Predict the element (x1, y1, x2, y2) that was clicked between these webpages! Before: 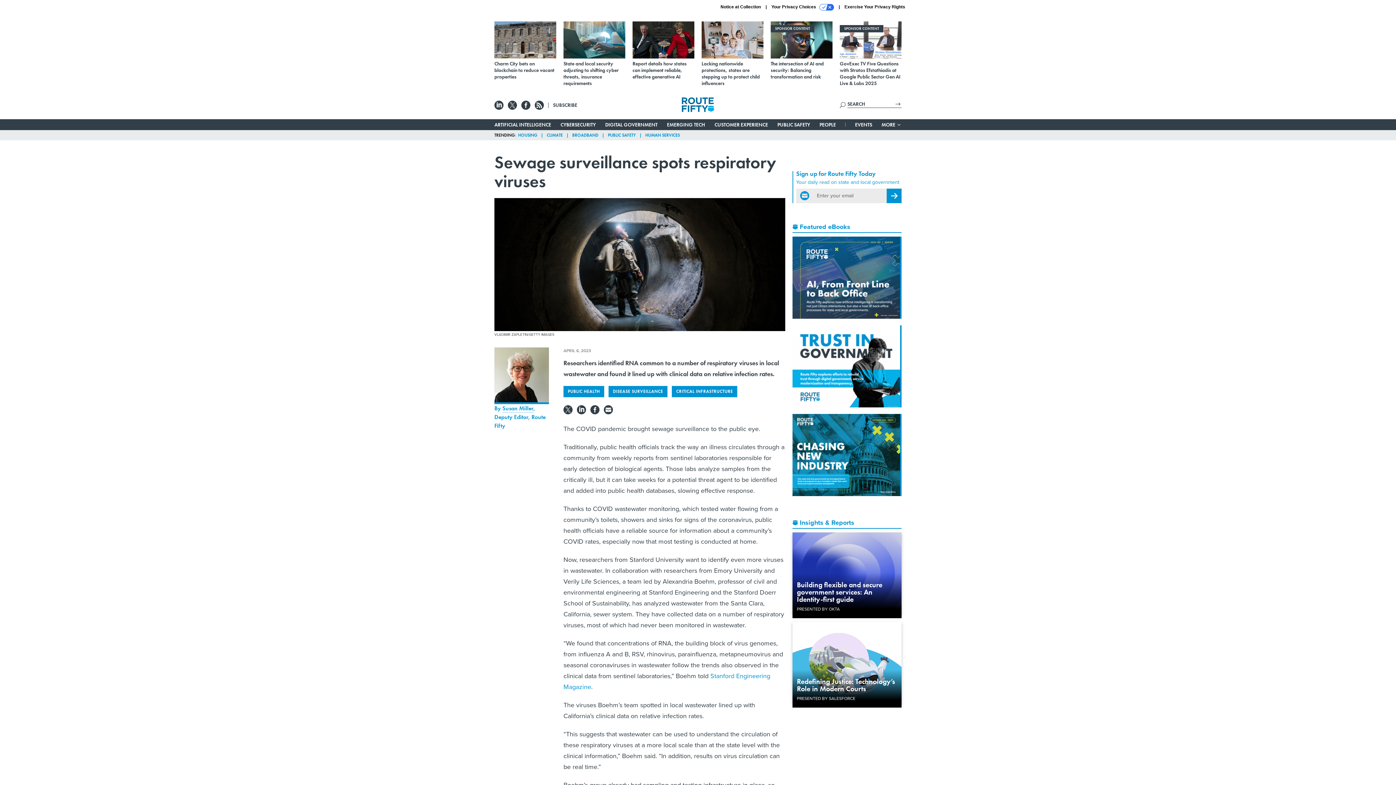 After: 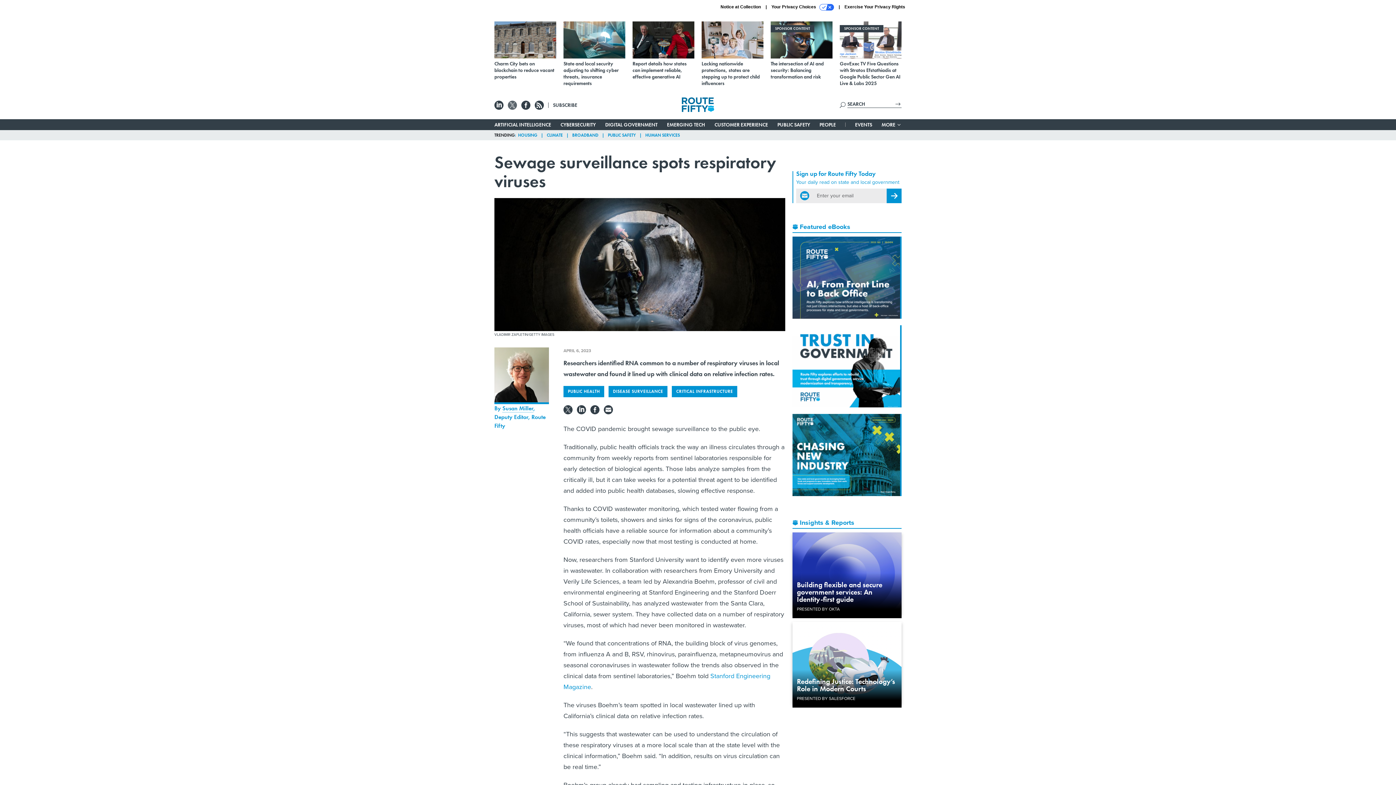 Action: bbox: (508, 102, 517, 107)